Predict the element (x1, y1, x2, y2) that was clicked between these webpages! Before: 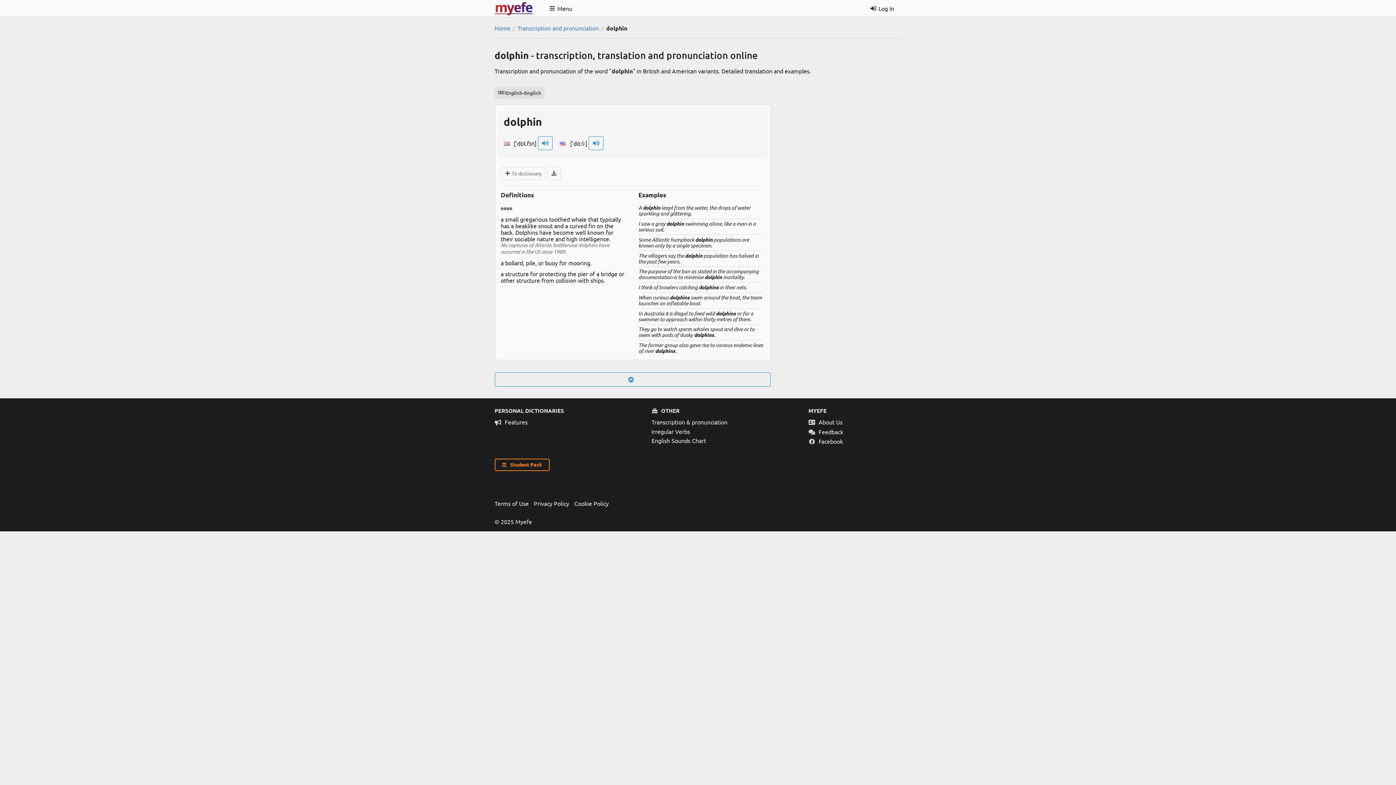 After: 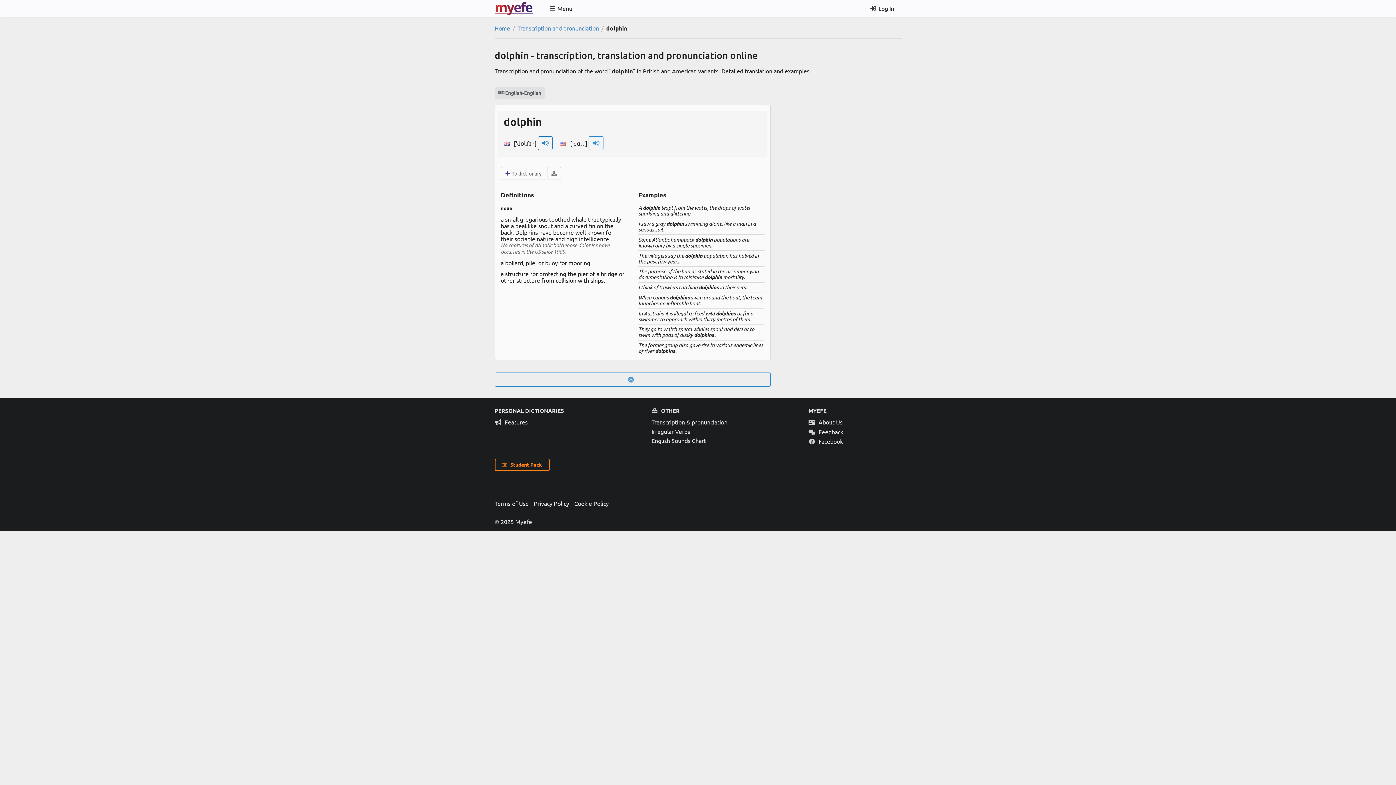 Action: bbox: (538, 136, 552, 150)